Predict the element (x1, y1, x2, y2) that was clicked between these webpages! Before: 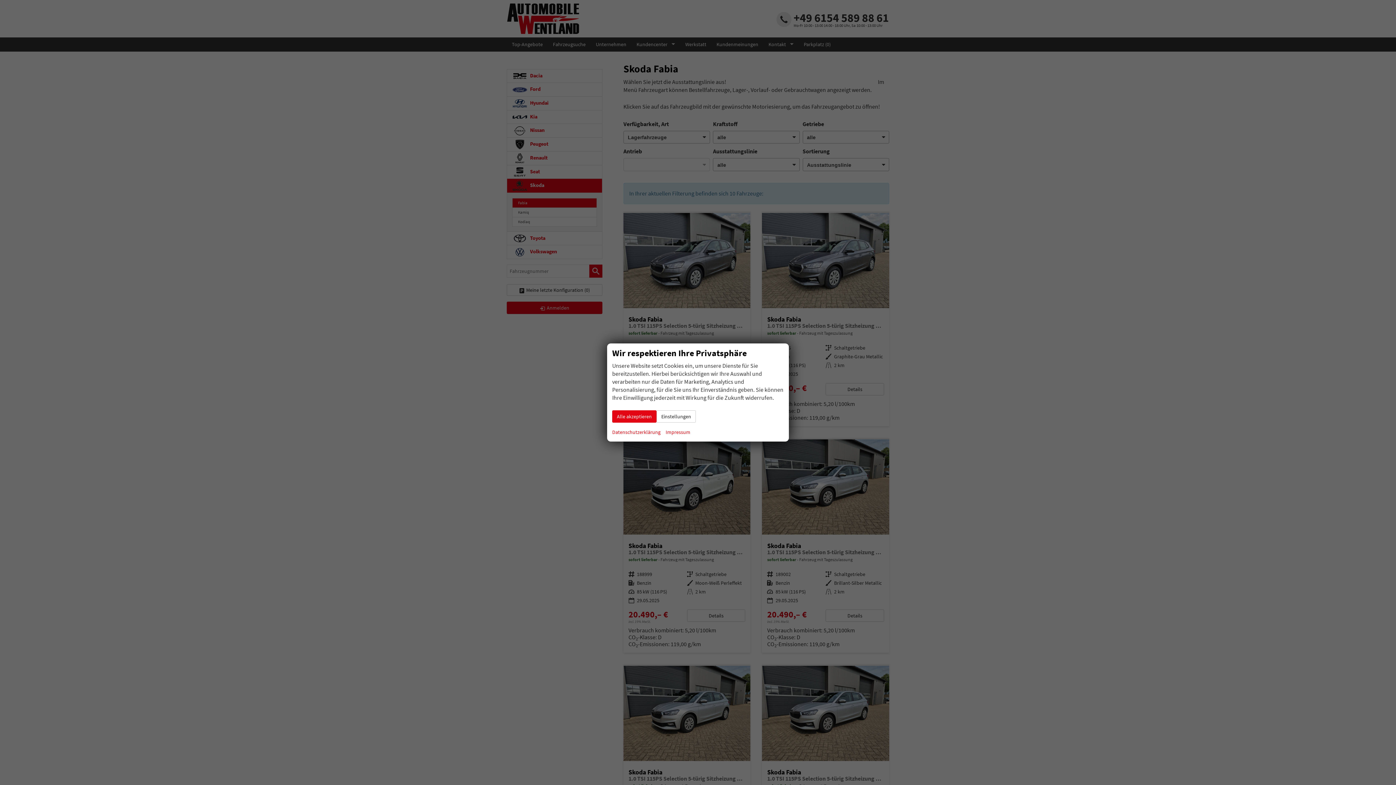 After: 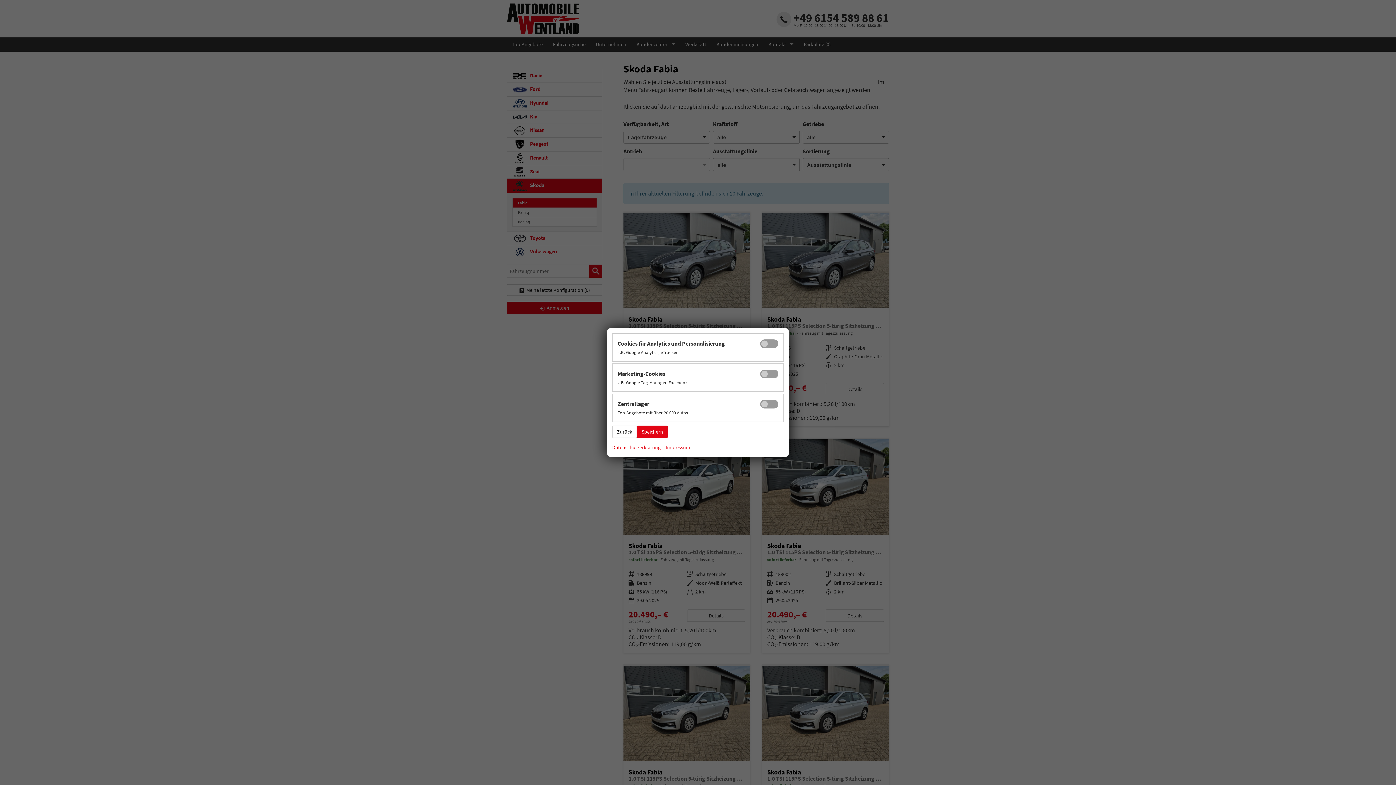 Action: bbox: (656, 410, 696, 422) label: Einstellungen